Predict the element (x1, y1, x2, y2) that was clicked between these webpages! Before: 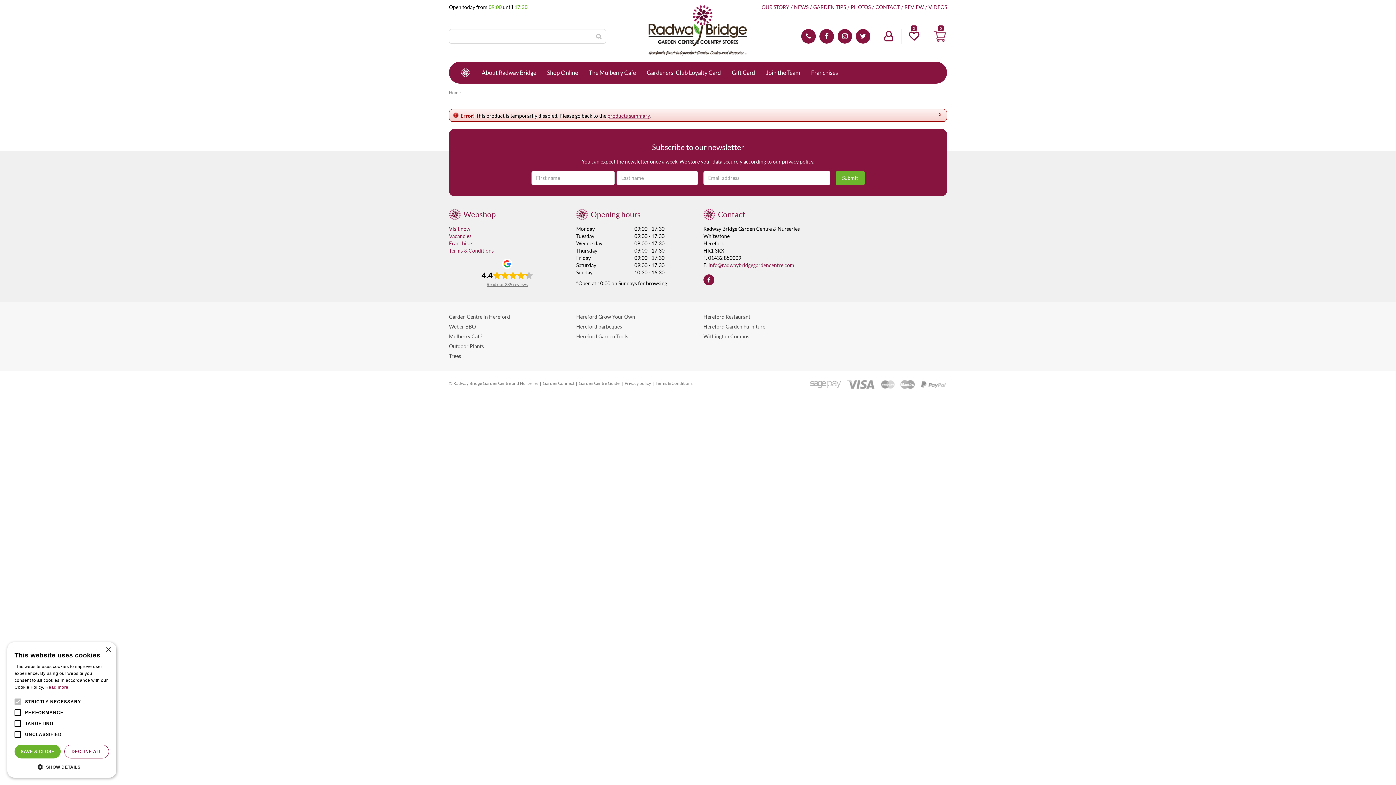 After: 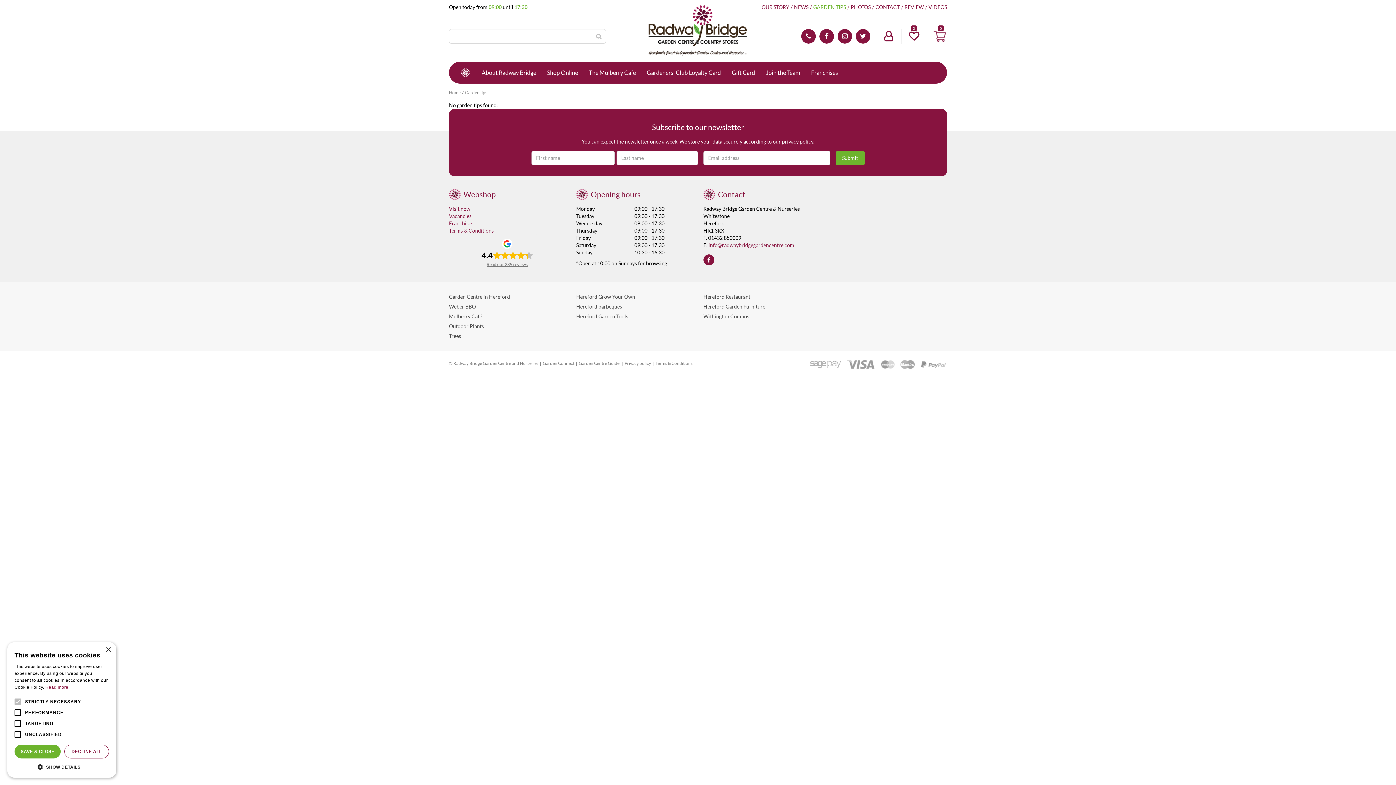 Action: label: GARDEN TIPS bbox: (813, 3, 846, 10)